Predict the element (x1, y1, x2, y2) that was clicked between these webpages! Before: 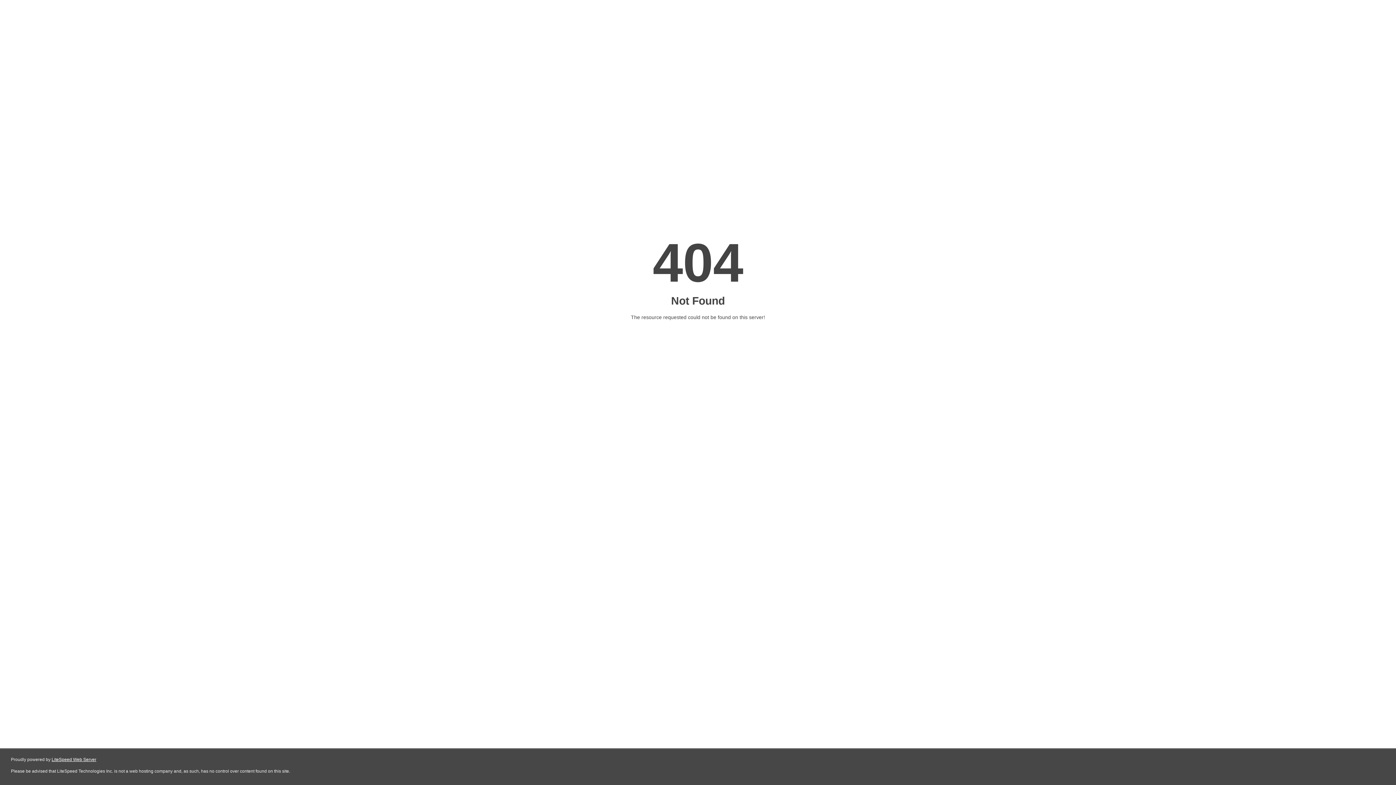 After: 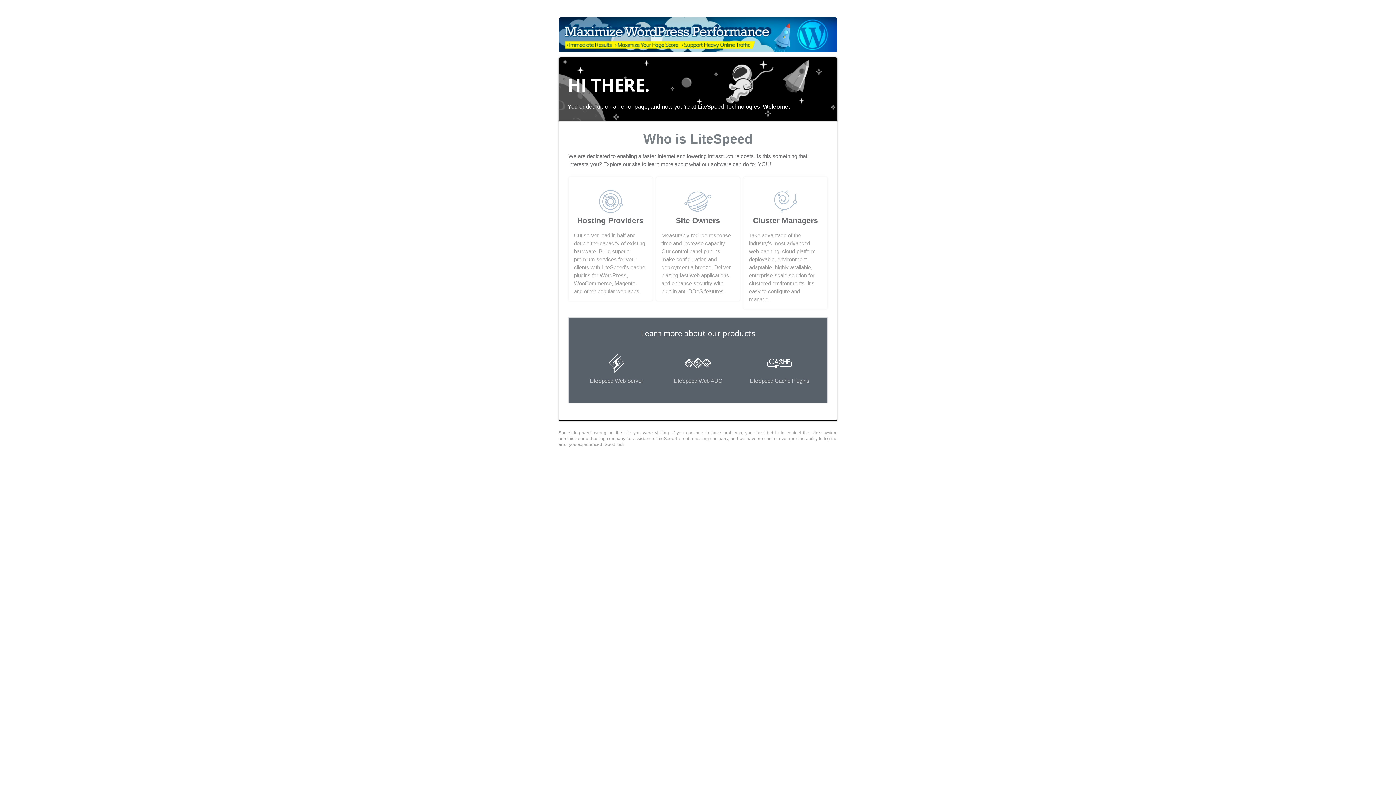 Action: label: LiteSpeed Web Server bbox: (51, 757, 96, 762)